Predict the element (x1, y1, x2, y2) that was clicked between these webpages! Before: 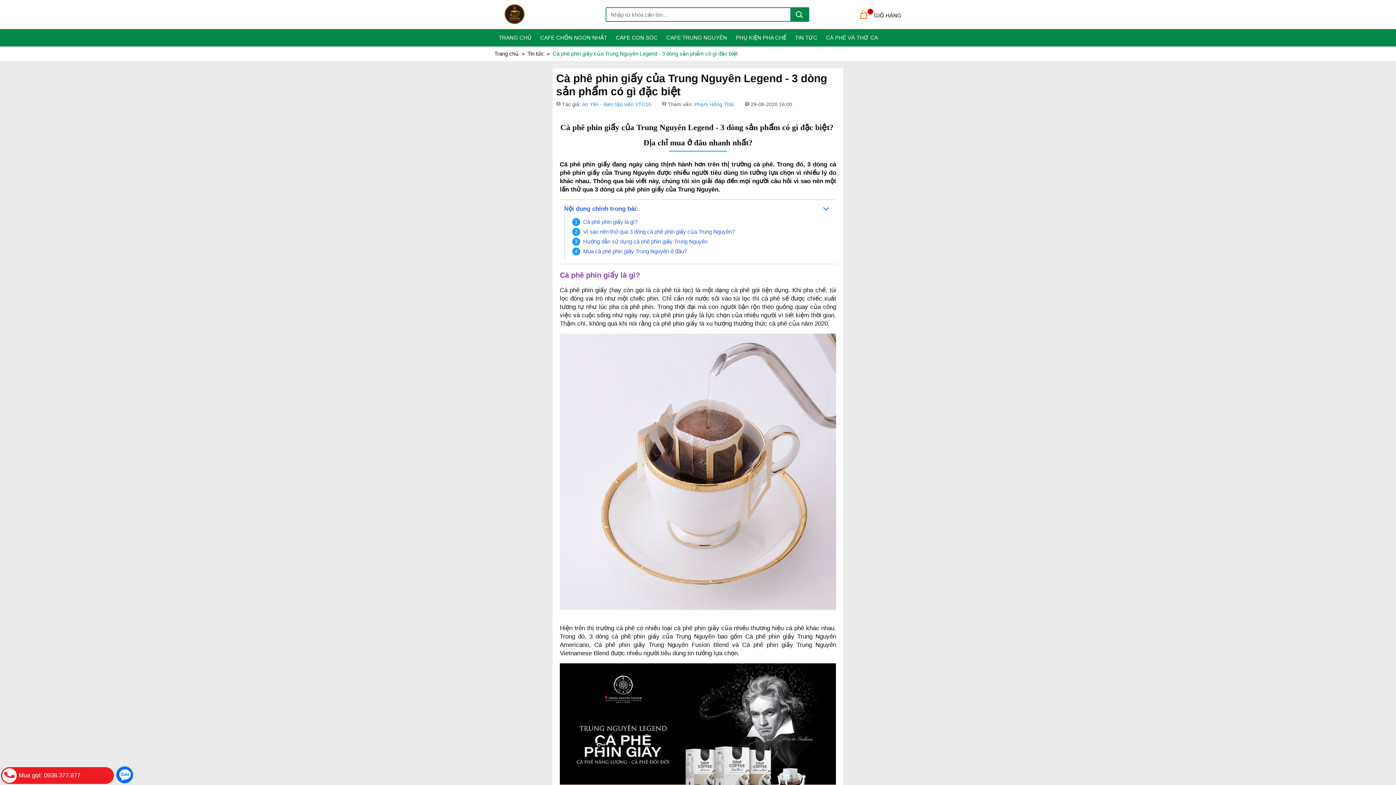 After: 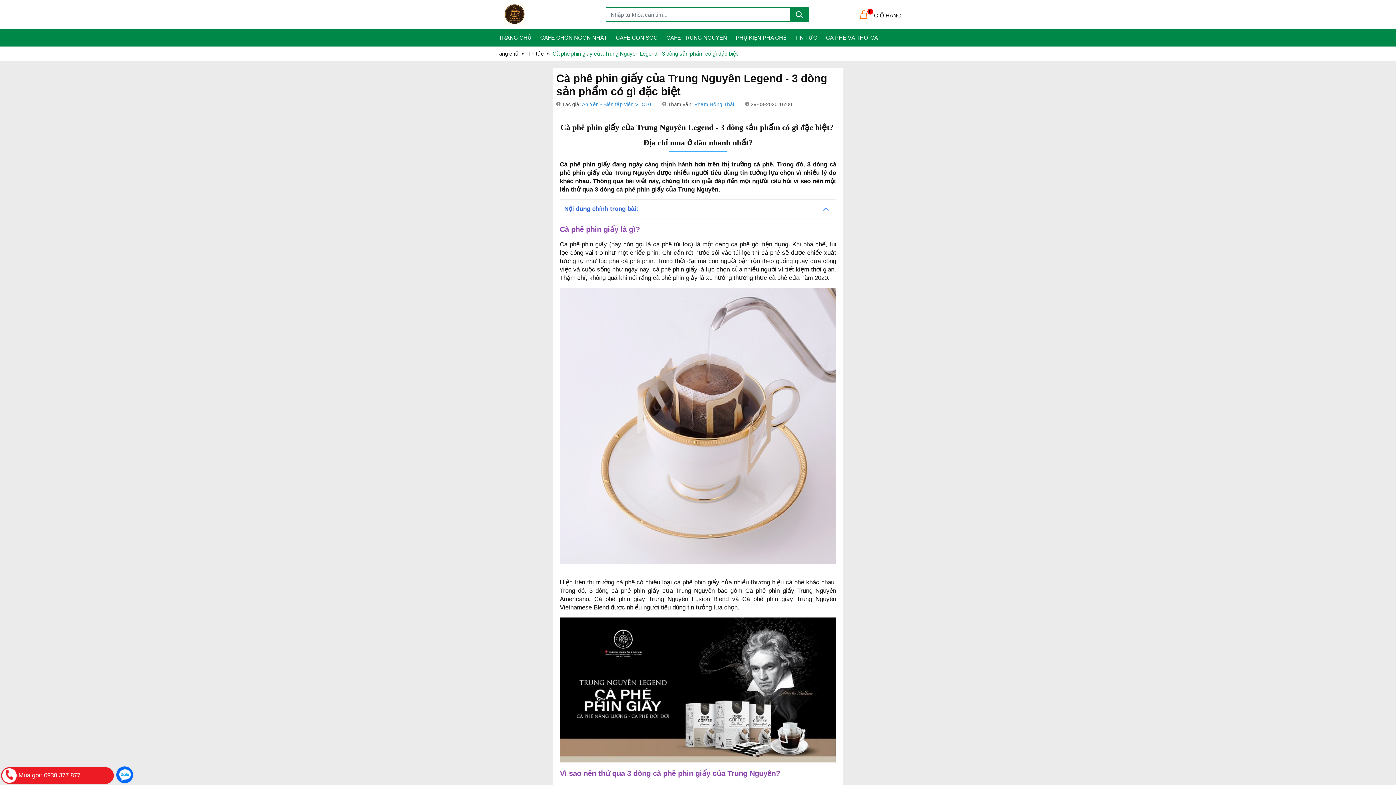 Action: bbox: (564, 204, 832, 213) label: Nội dung chính trong bài: